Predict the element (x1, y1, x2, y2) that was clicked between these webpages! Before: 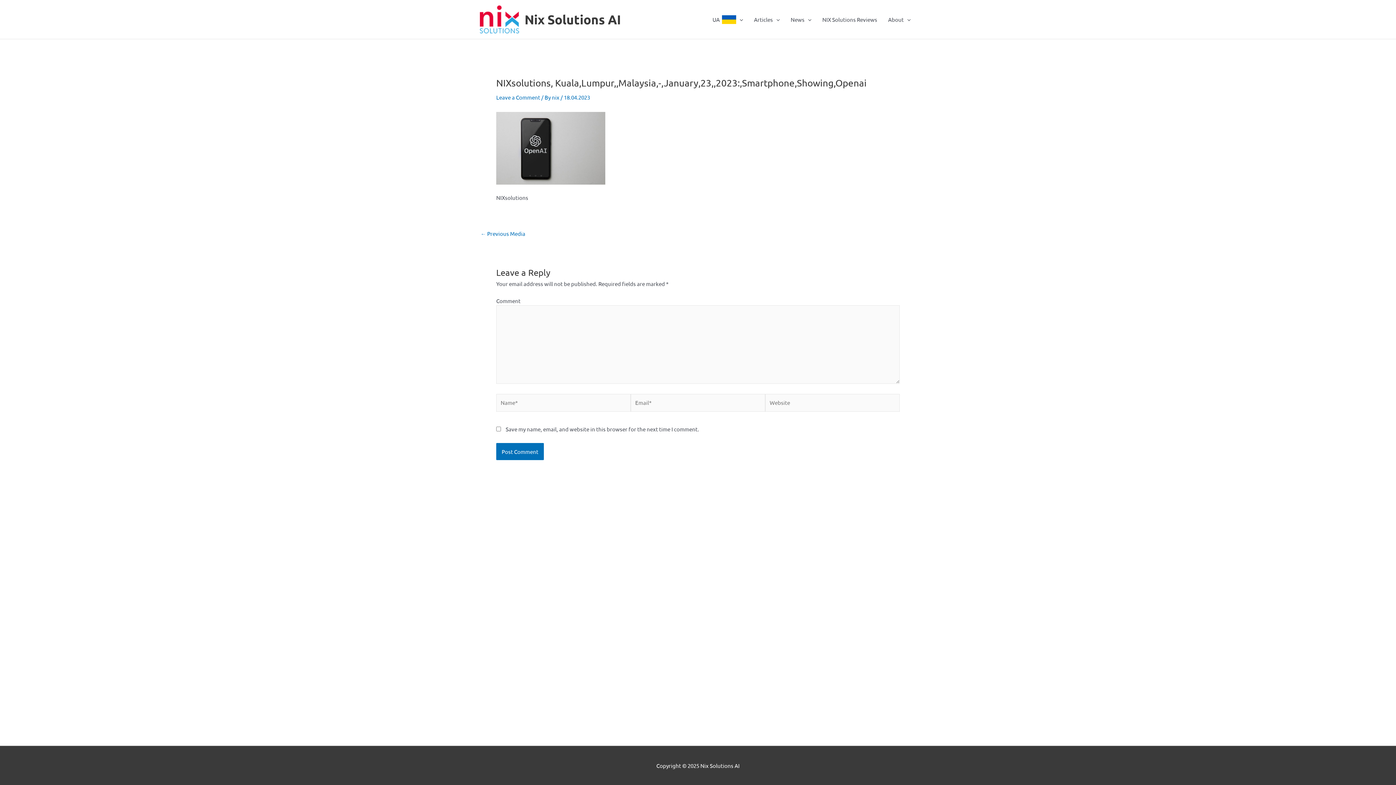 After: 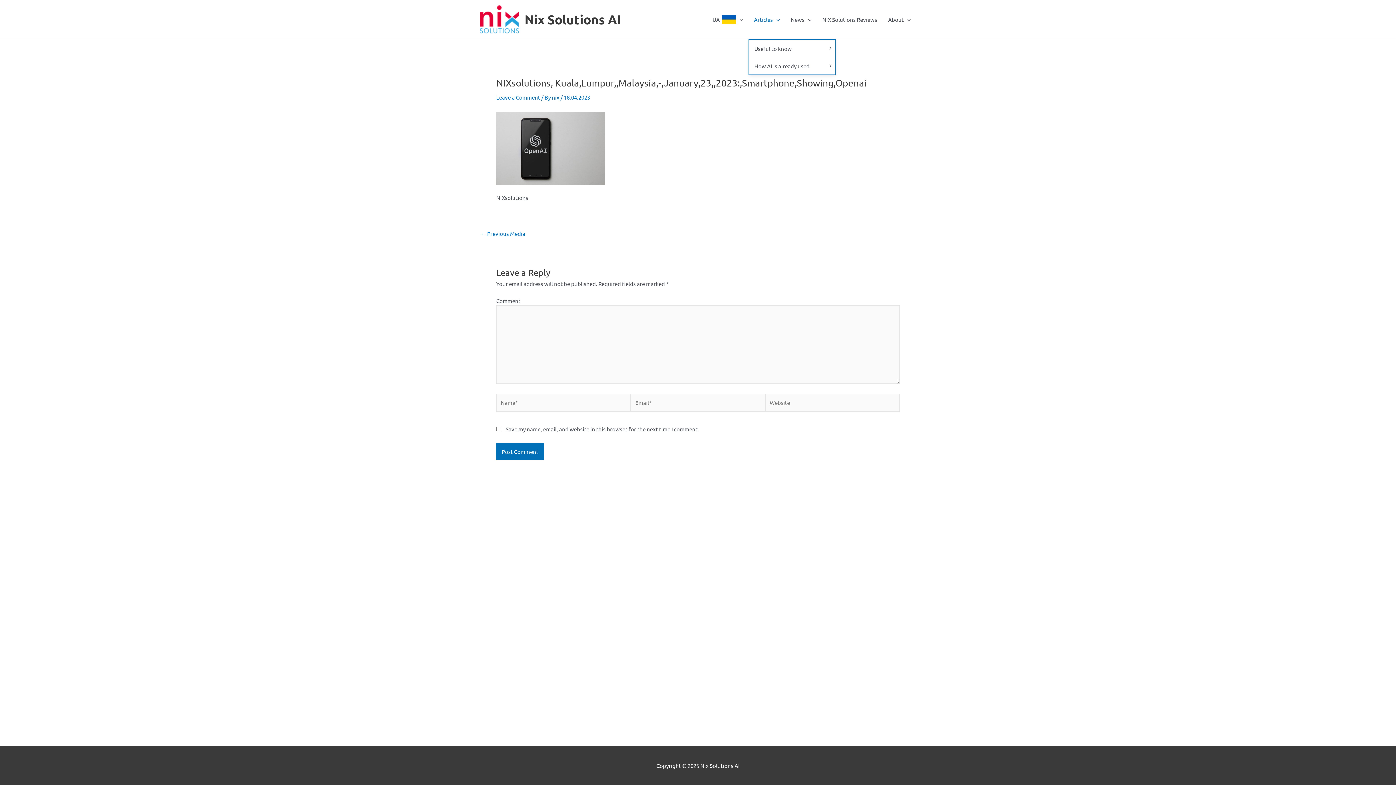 Action: bbox: (748, 0, 785, 38) label: Articles